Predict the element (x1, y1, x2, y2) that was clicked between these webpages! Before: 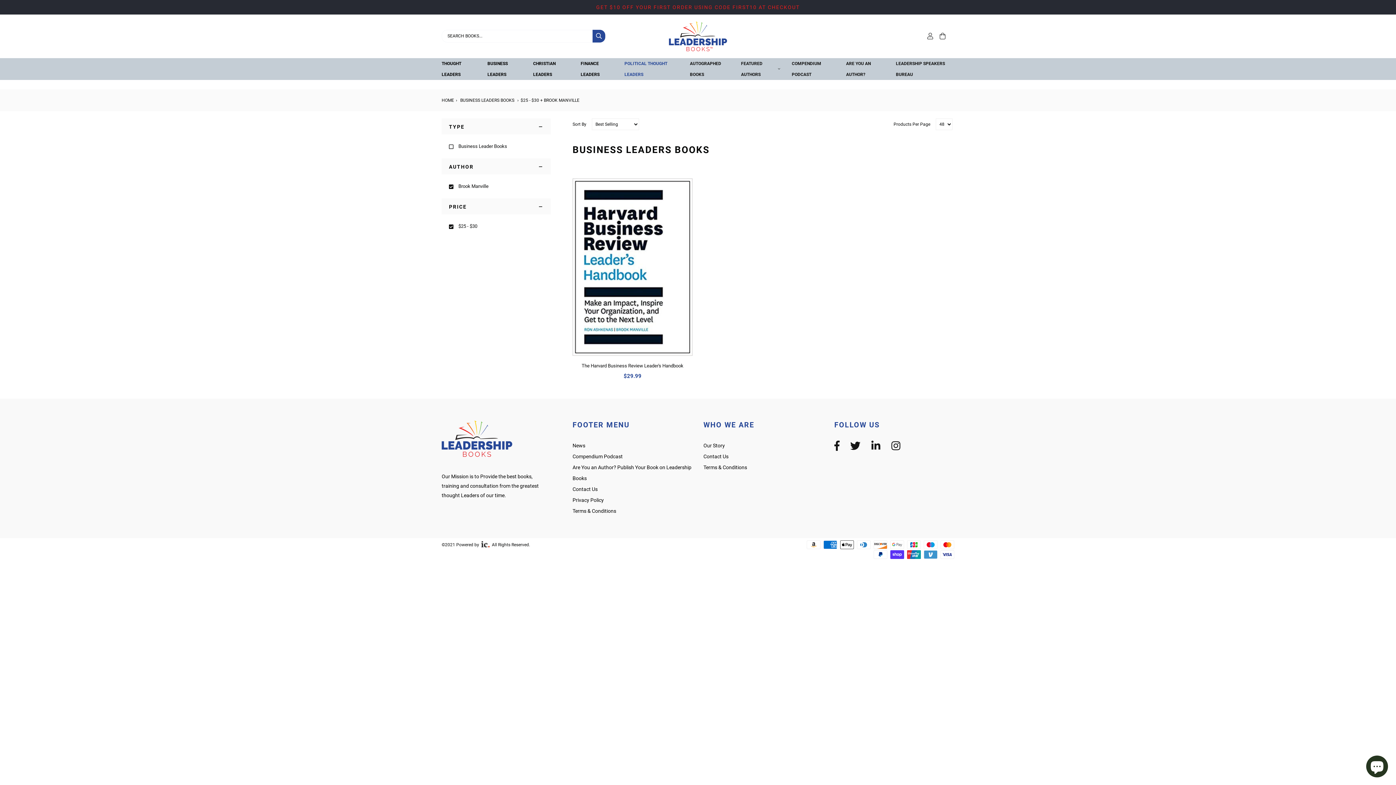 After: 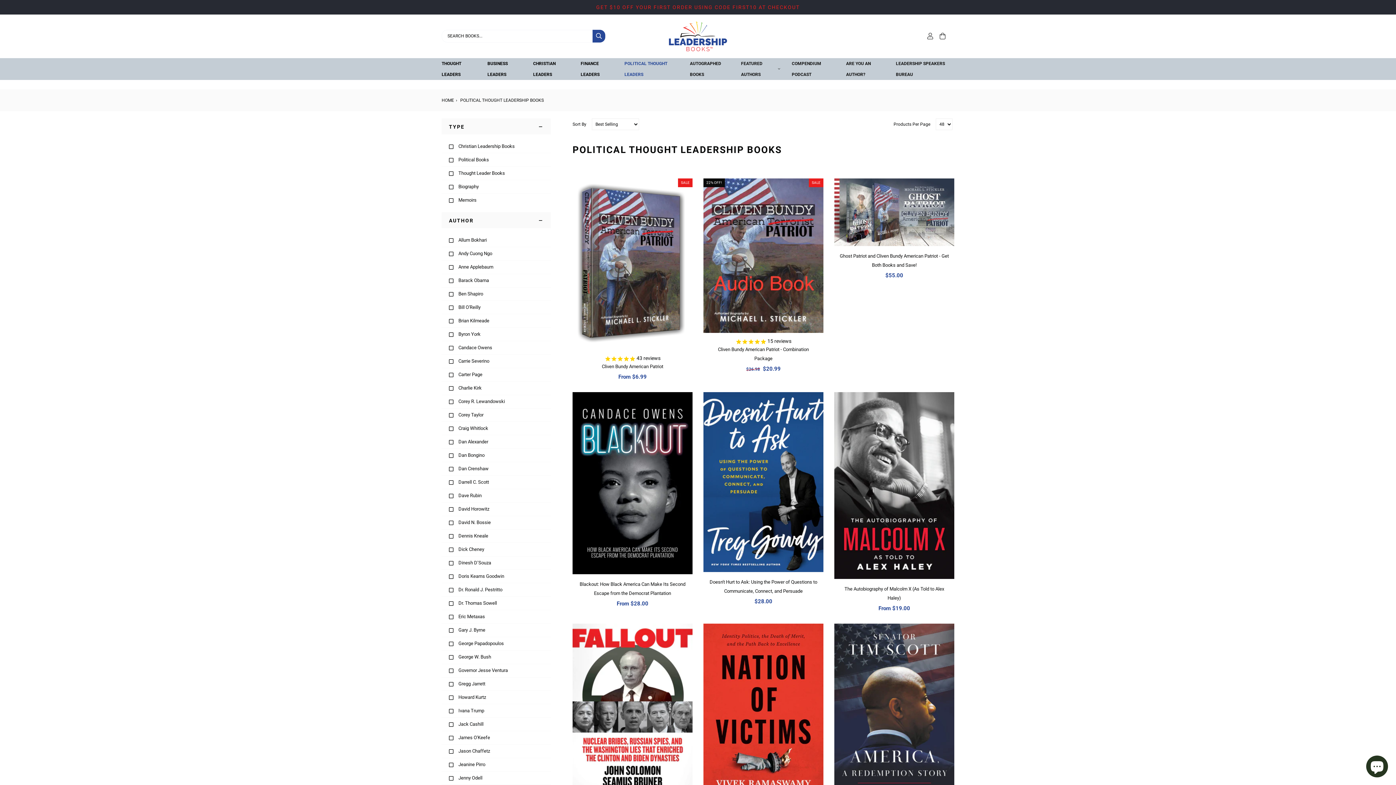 Action: label: POLITICAL THOUGHT LEADERS bbox: (624, 58, 678, 80)